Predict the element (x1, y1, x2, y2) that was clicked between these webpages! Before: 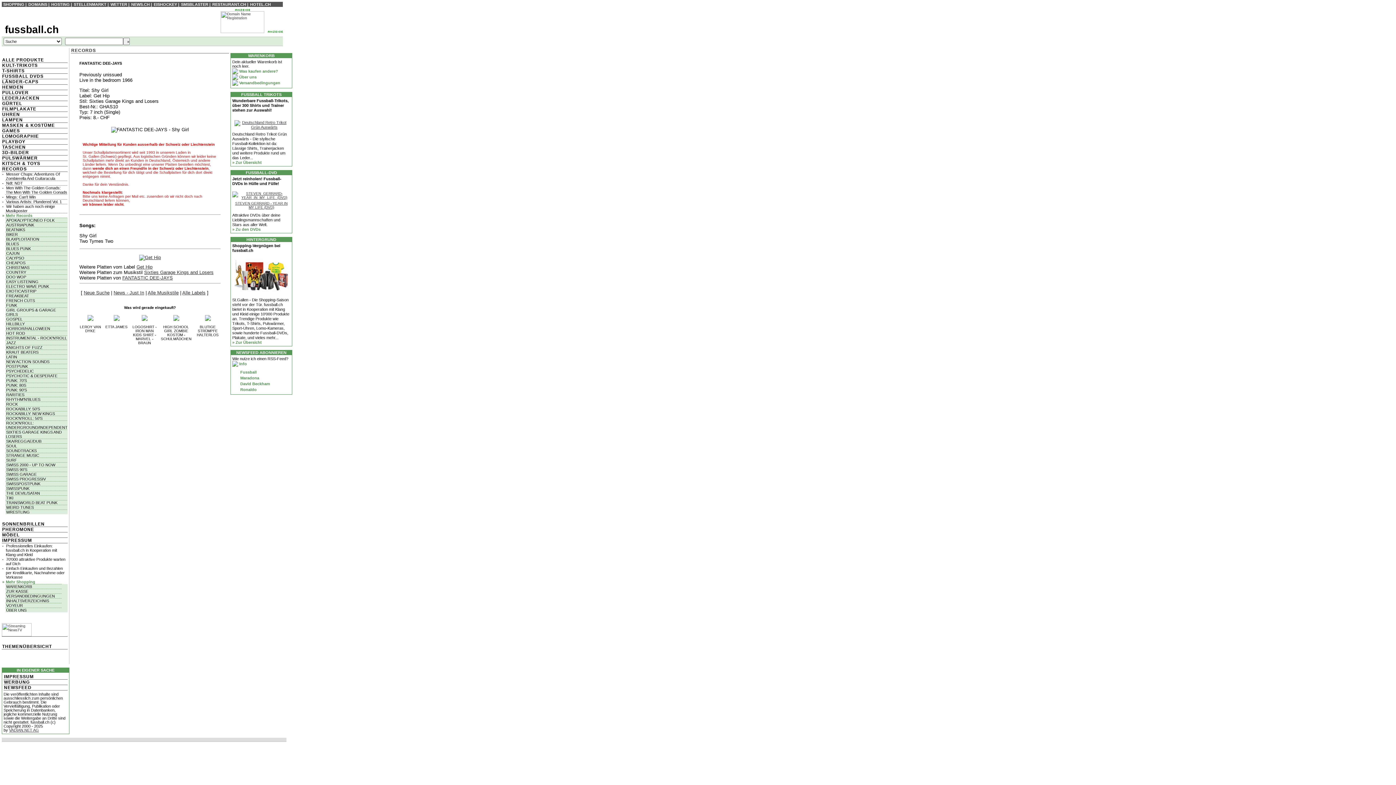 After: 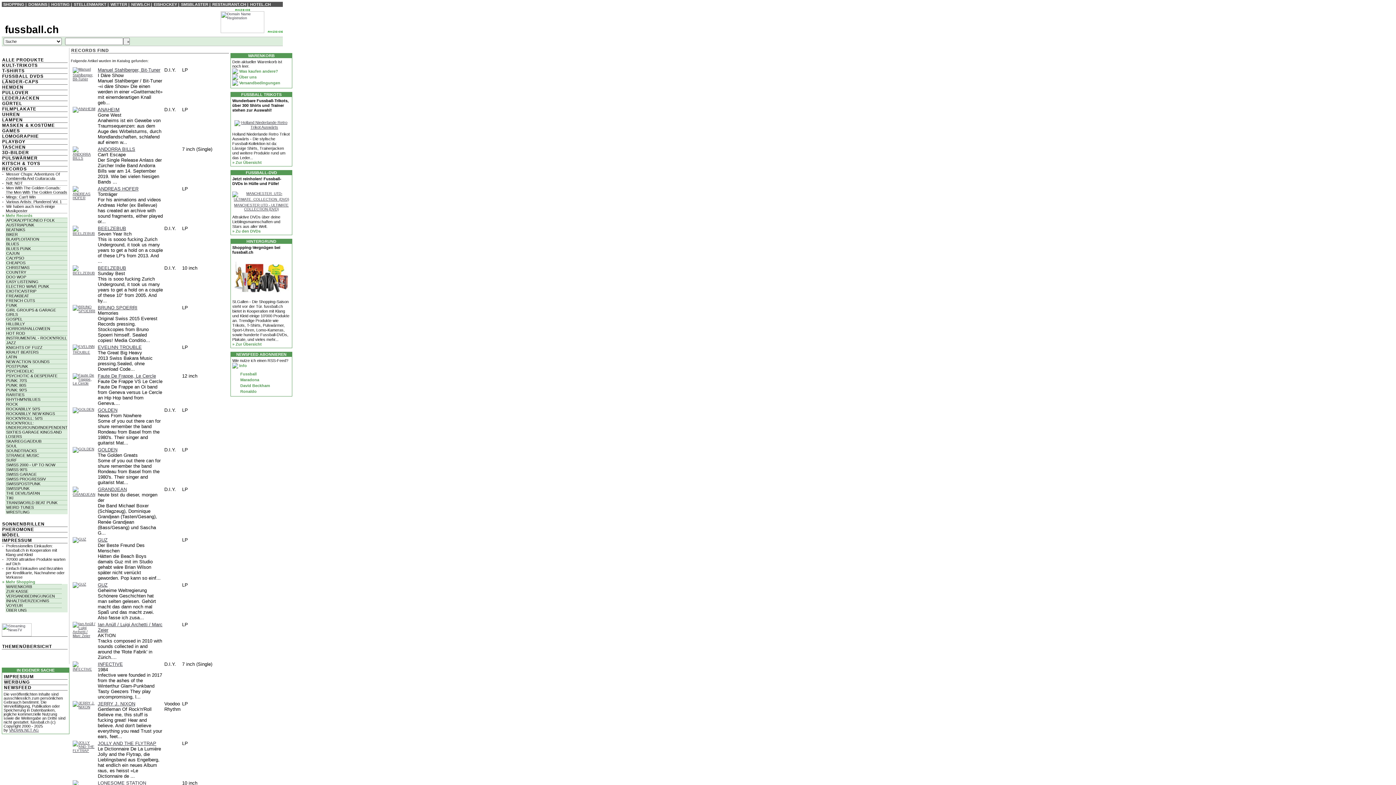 Action: bbox: (5, 462, 55, 467) label: SWISS 2000 - UP TO NOW